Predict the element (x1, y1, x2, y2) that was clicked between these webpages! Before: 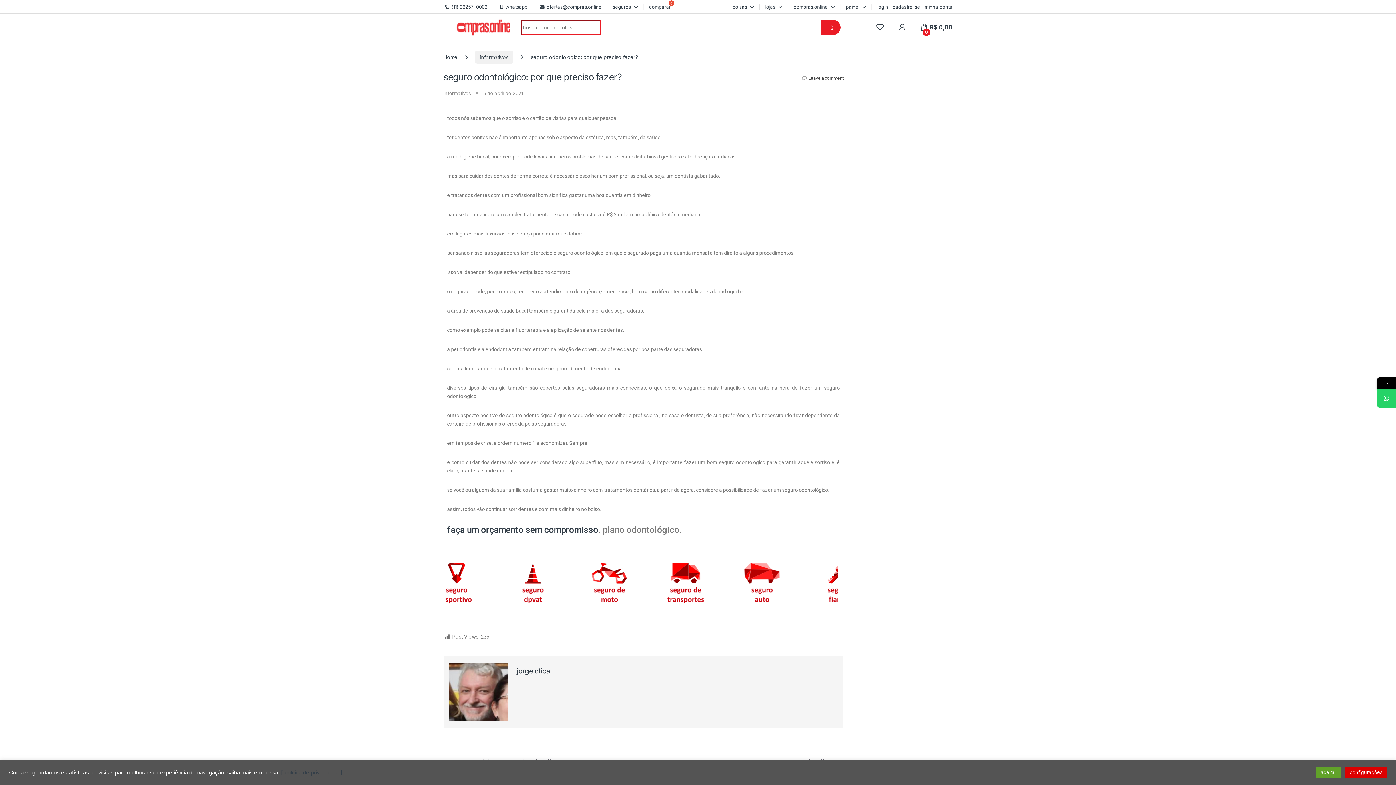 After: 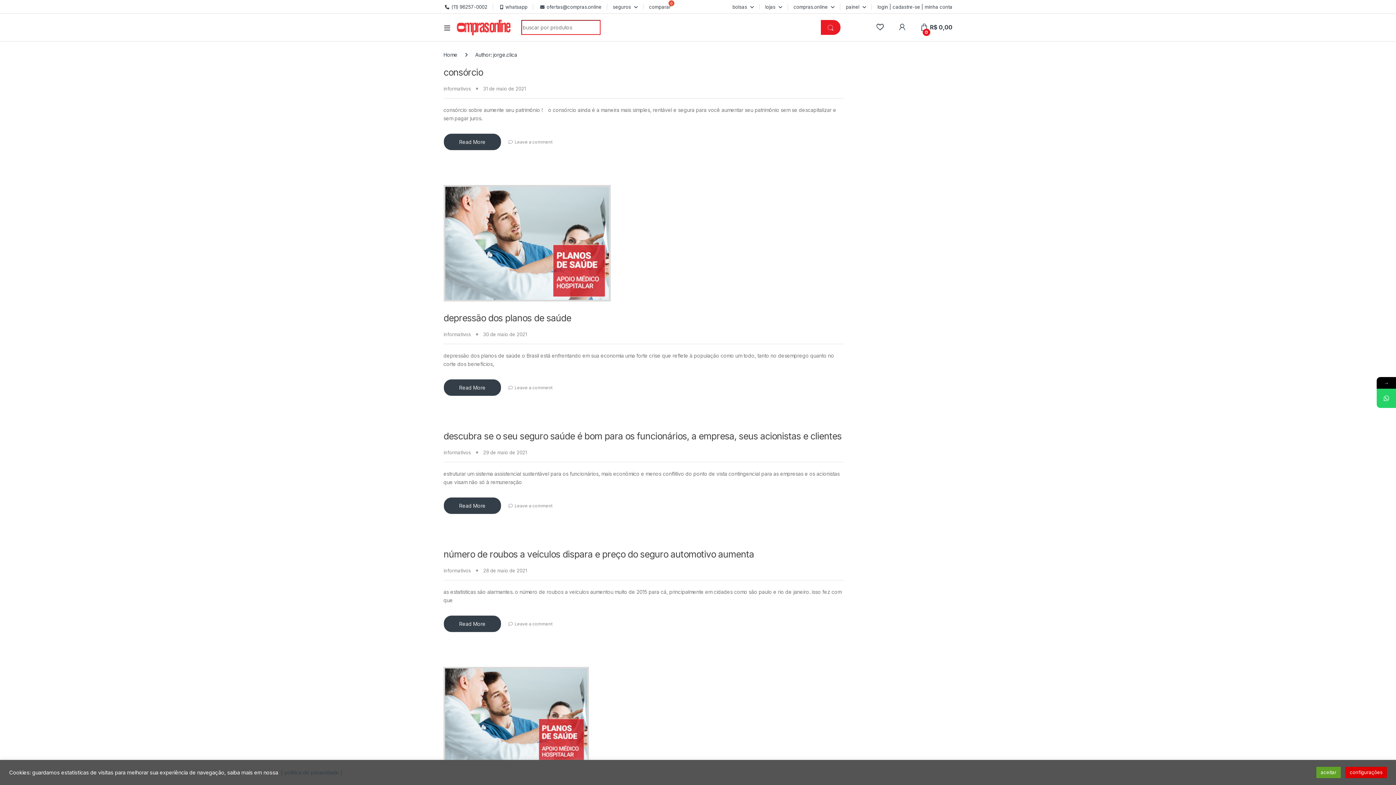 Action: bbox: (449, 688, 507, 694)